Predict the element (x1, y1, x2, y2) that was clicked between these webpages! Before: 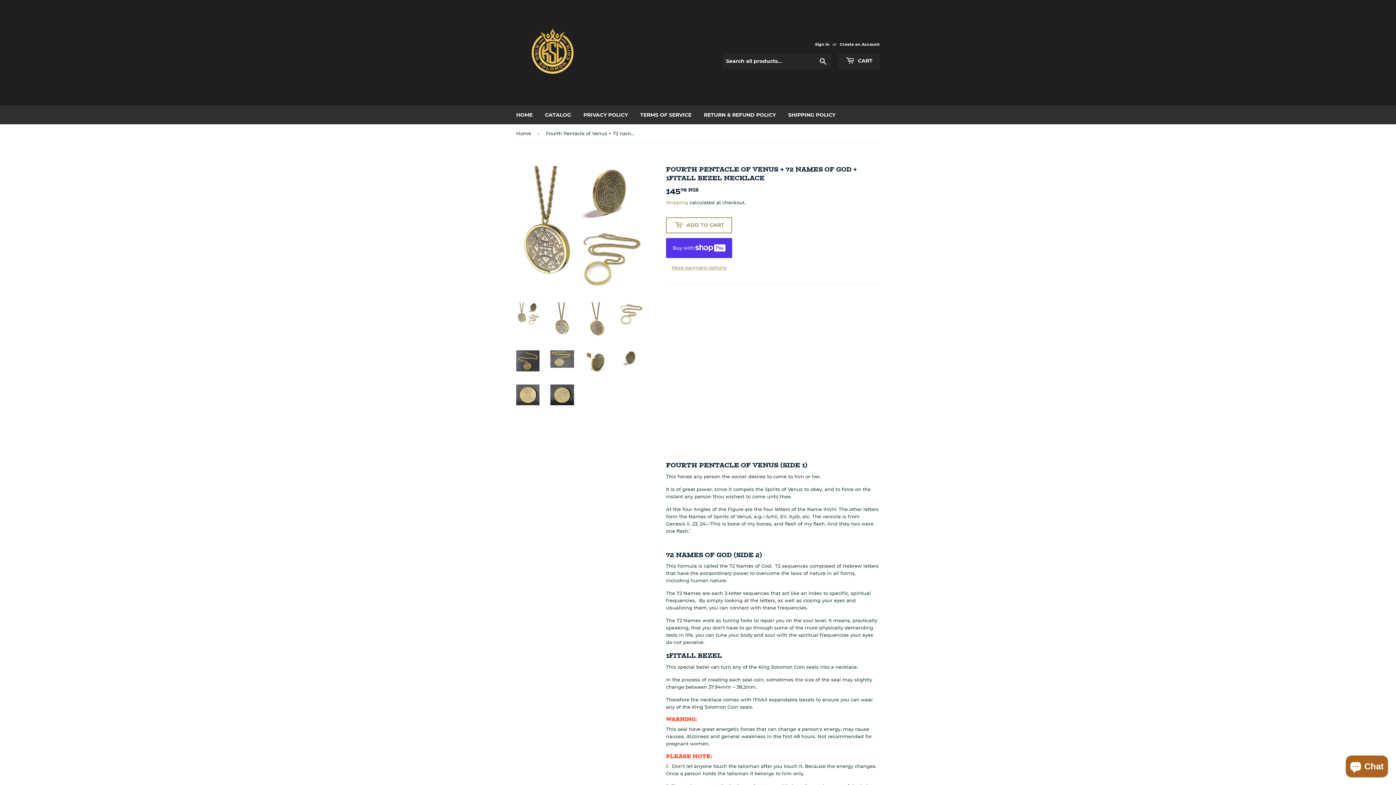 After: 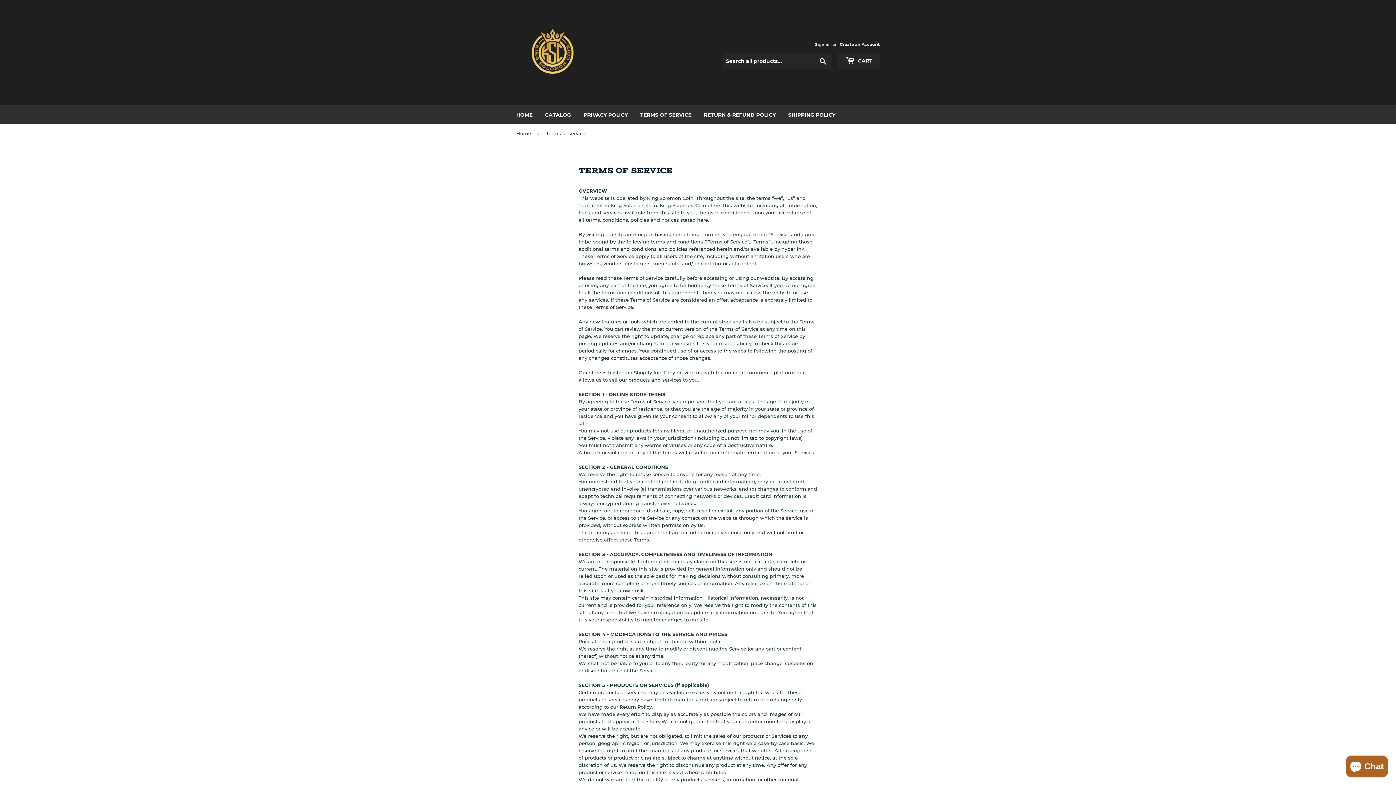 Action: label: TERMS OF SERVICE bbox: (634, 105, 697, 124)